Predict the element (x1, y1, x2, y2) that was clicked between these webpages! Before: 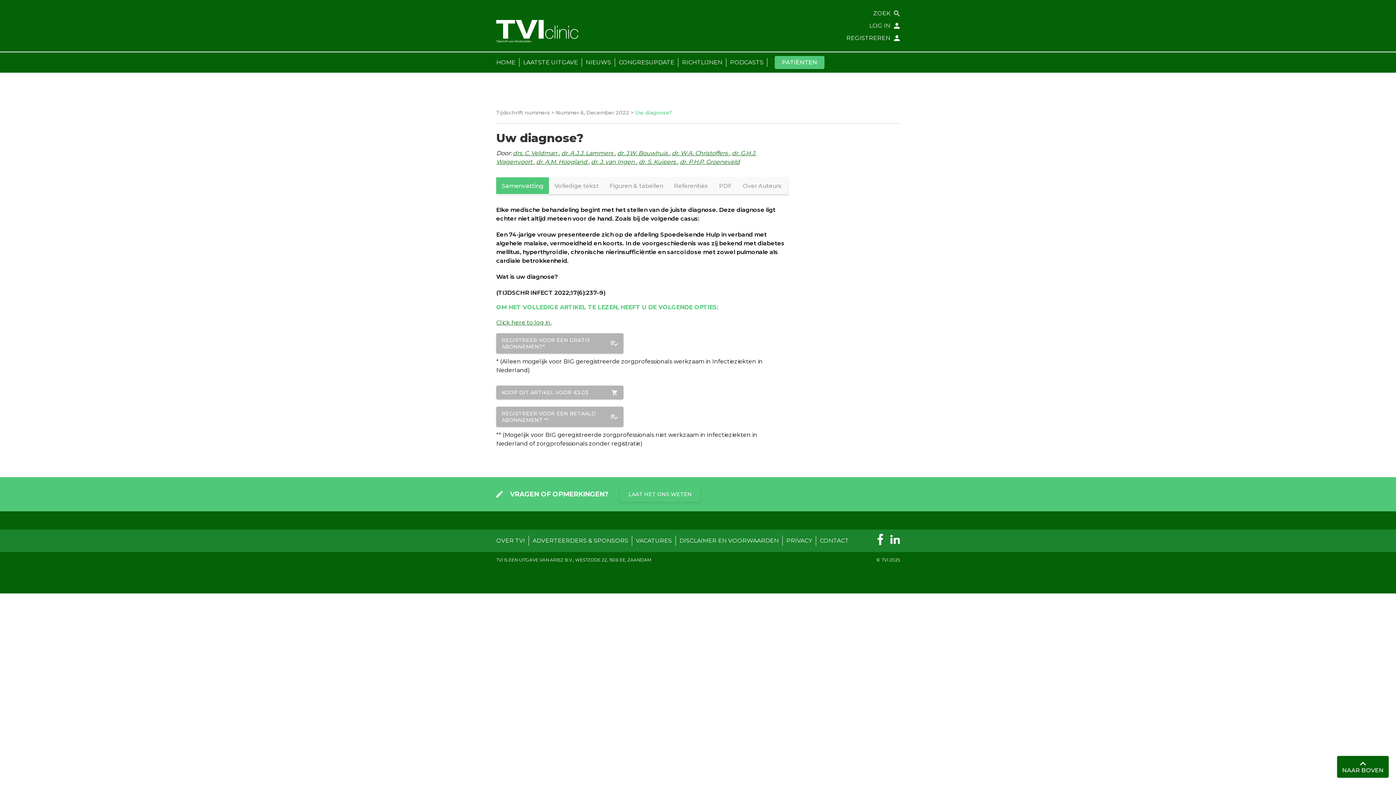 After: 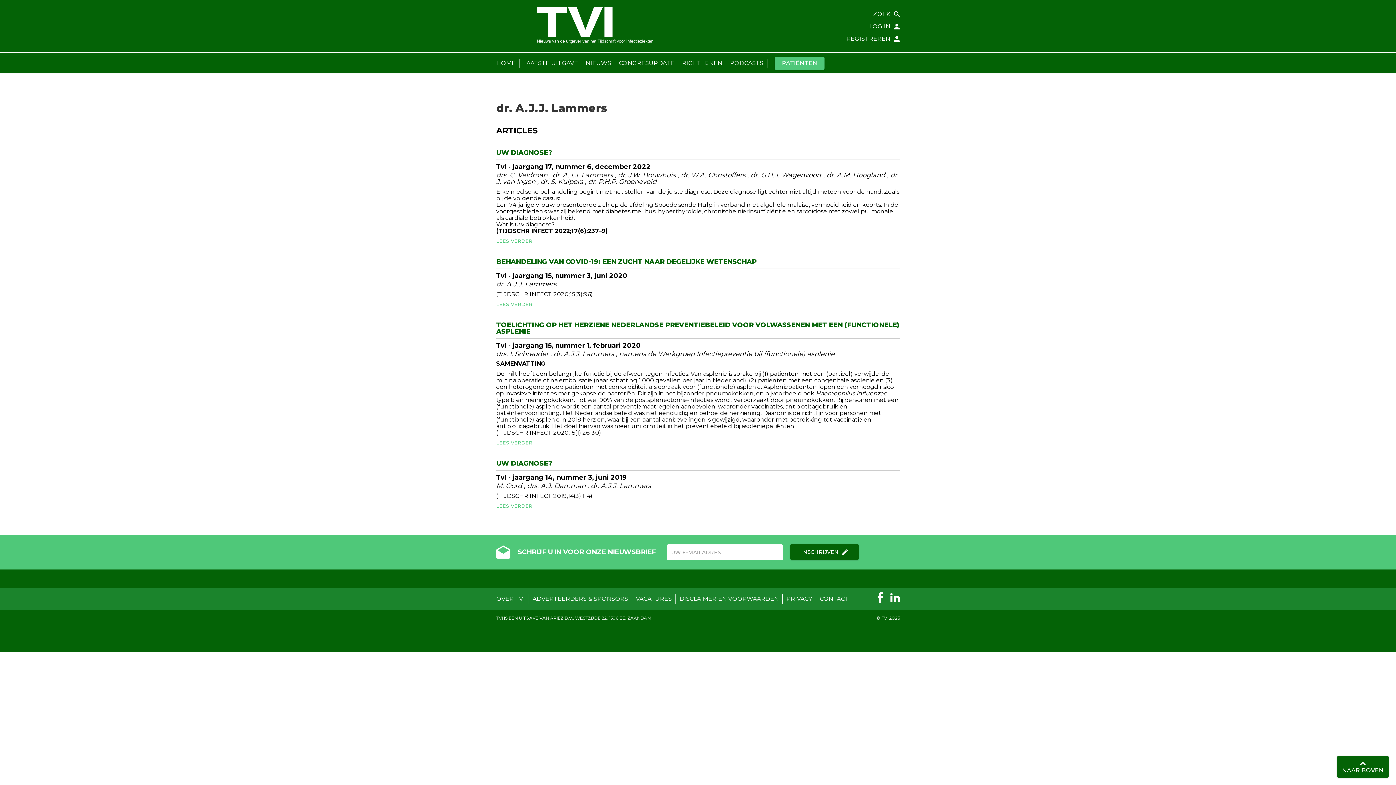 Action: label: dr. A.J.J. Lammers  bbox: (561, 149, 614, 156)